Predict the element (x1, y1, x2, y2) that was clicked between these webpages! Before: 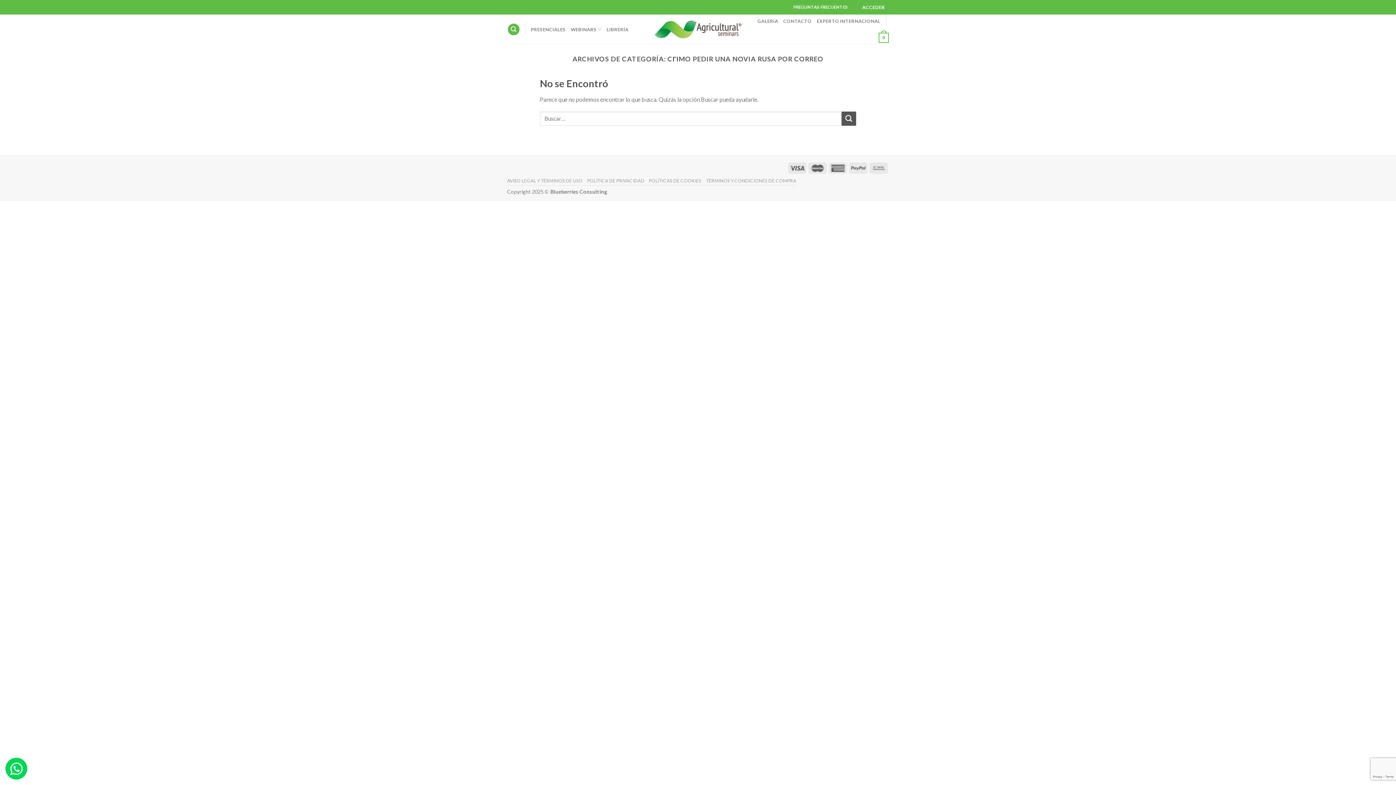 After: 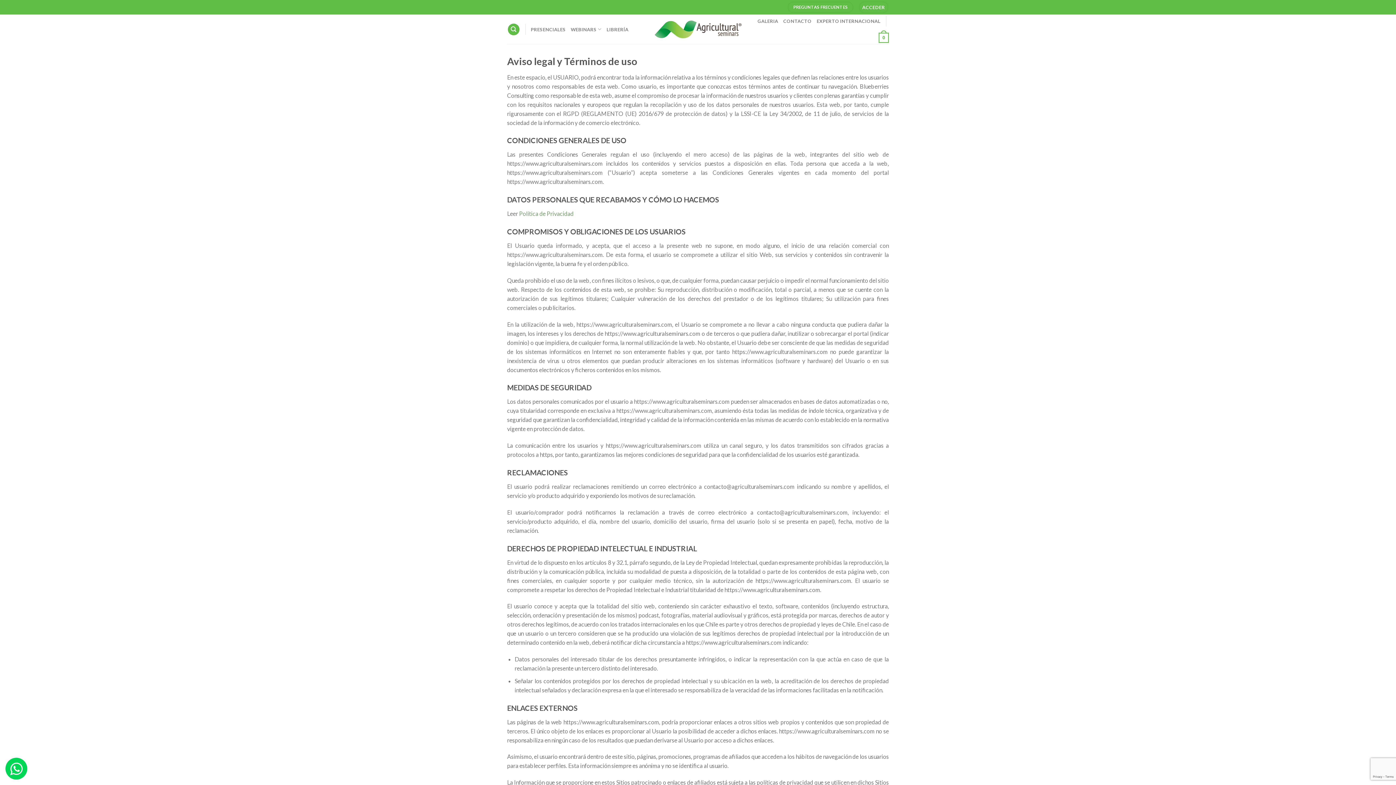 Action: bbox: (507, 178, 582, 183) label: AVISO LEGAL Y TÉRMINOS DE USO